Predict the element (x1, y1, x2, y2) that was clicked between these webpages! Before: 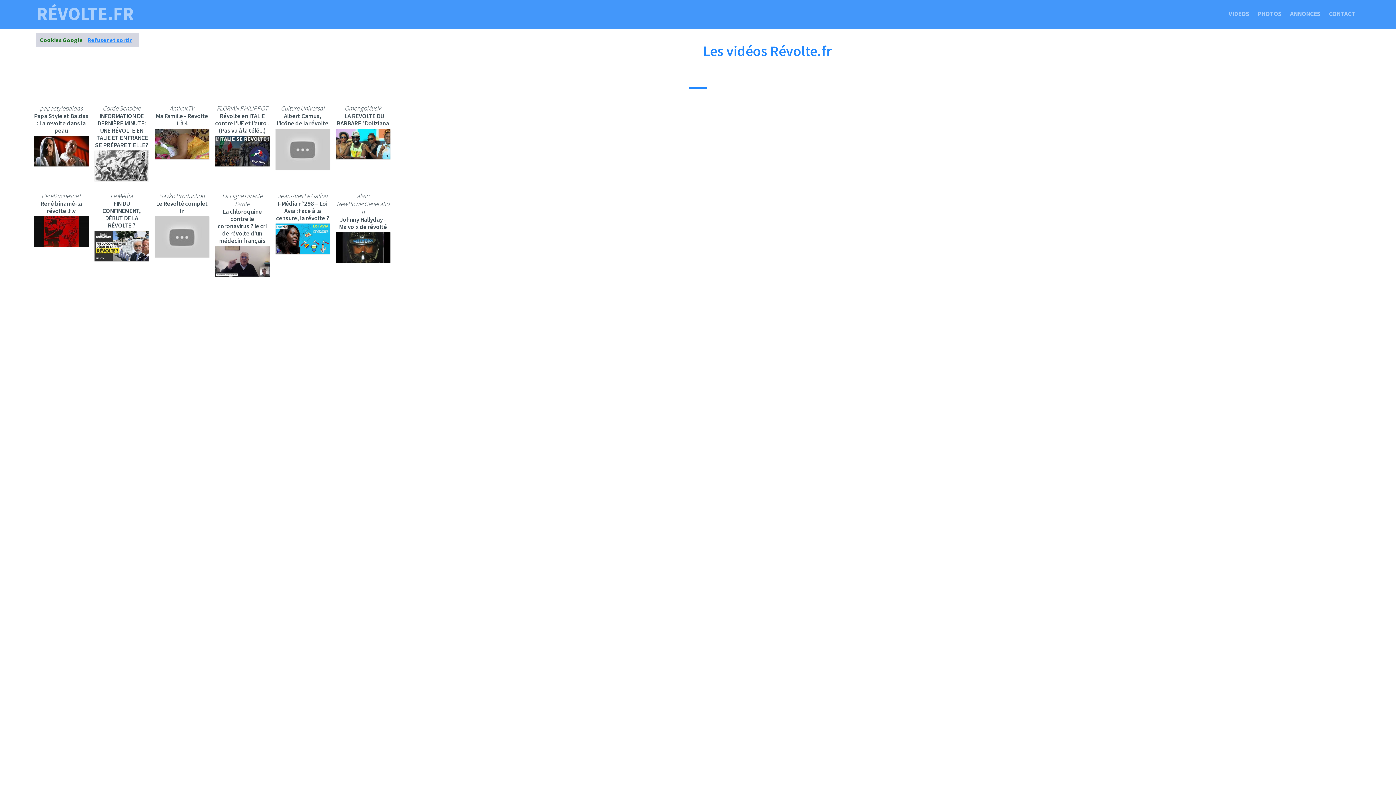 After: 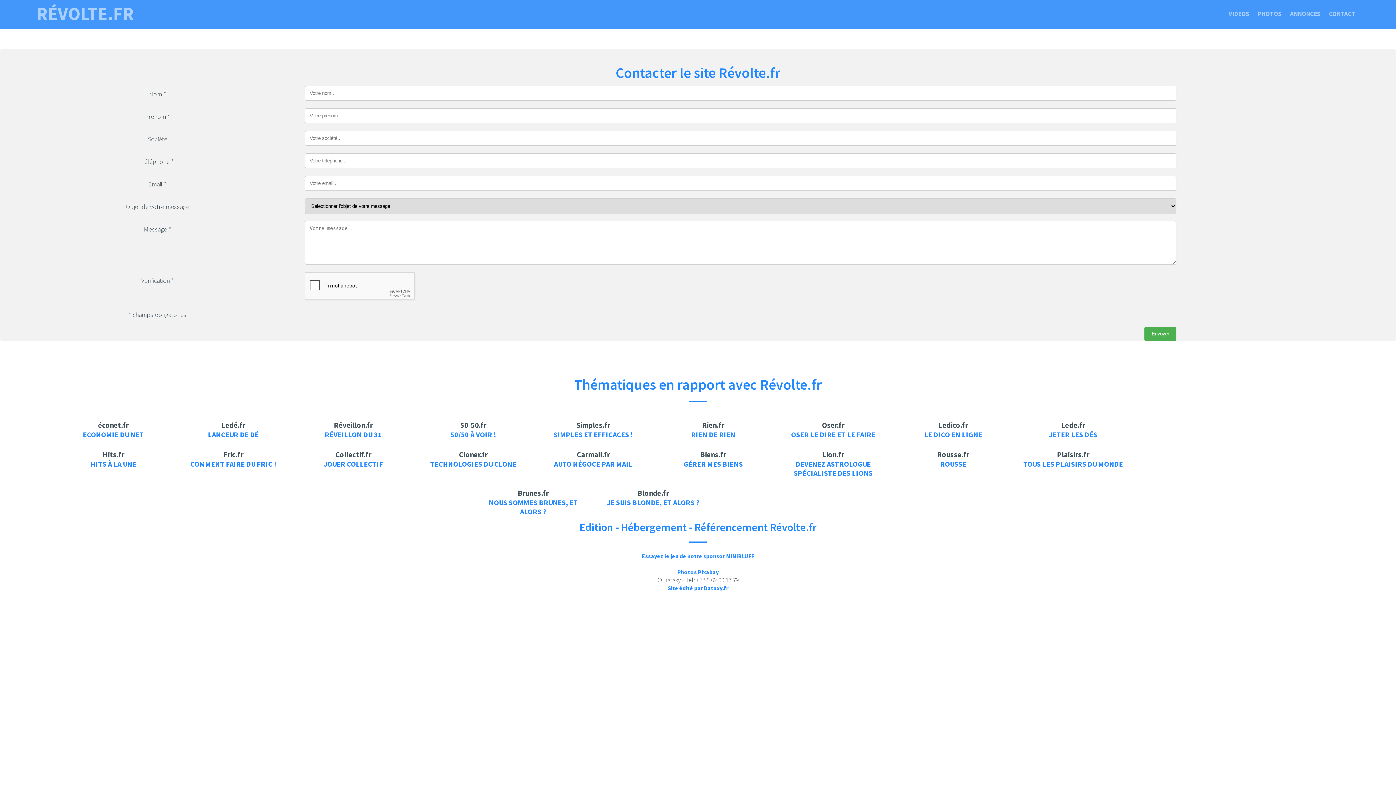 Action: bbox: (1329, 9, 1355, 17) label: CONTACT